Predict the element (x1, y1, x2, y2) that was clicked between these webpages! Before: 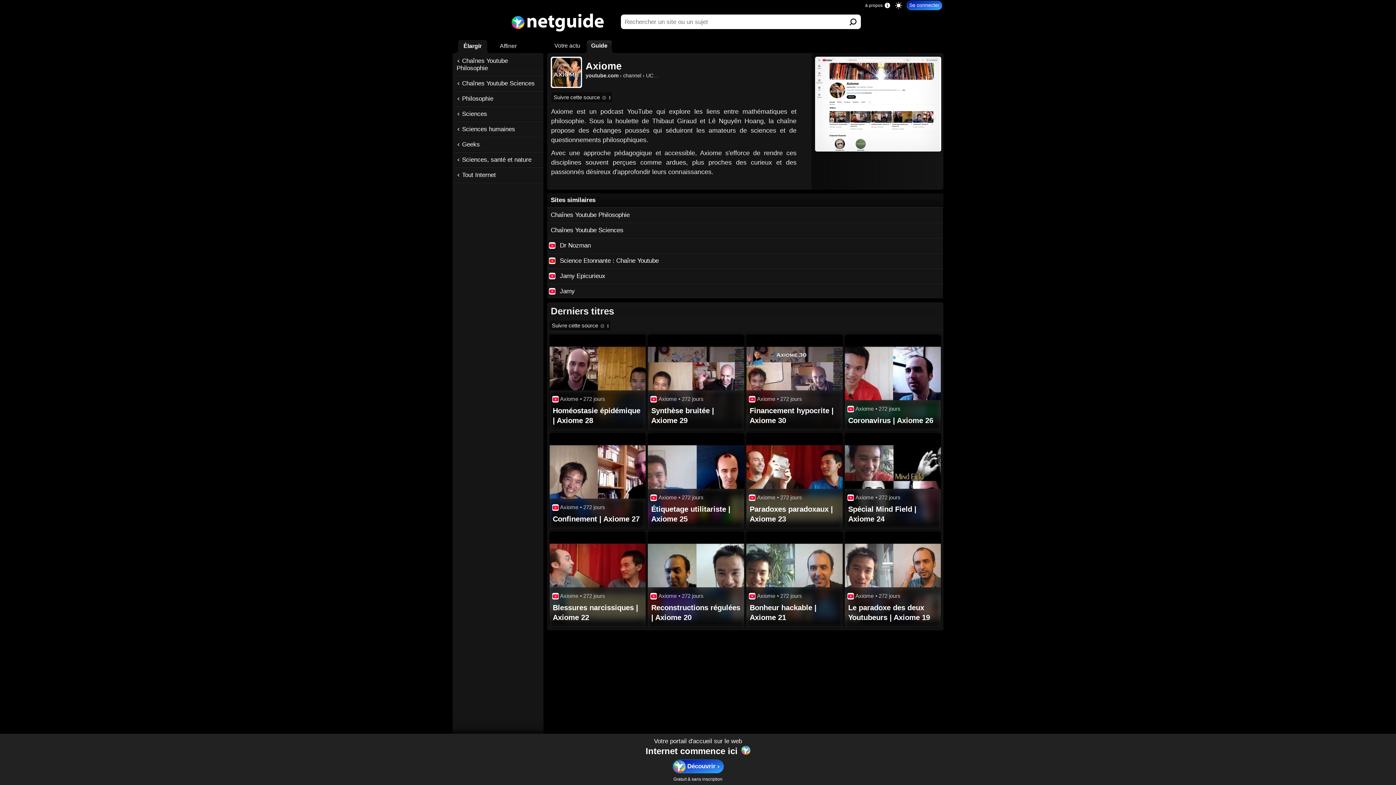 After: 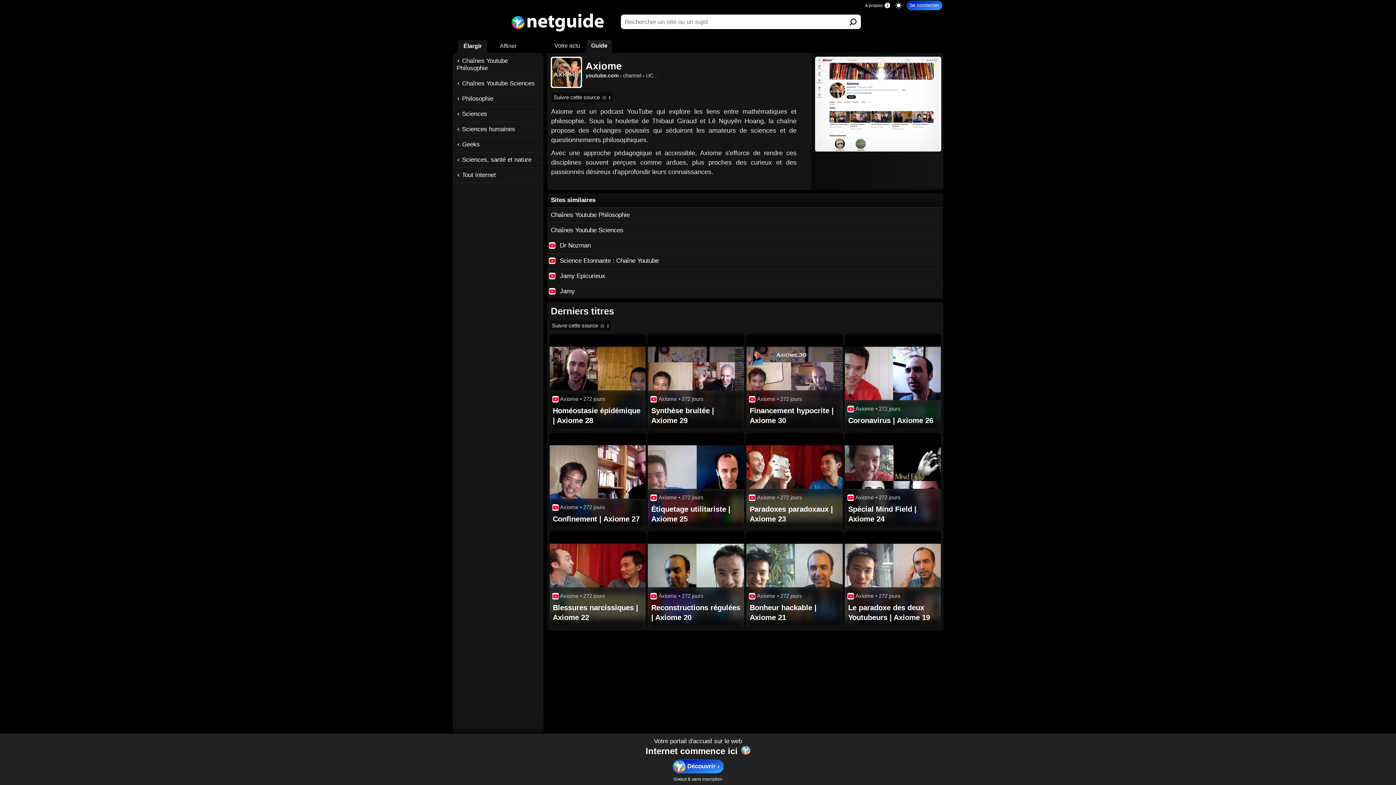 Action: bbox: (757, 593, 775, 599) label: Axiome